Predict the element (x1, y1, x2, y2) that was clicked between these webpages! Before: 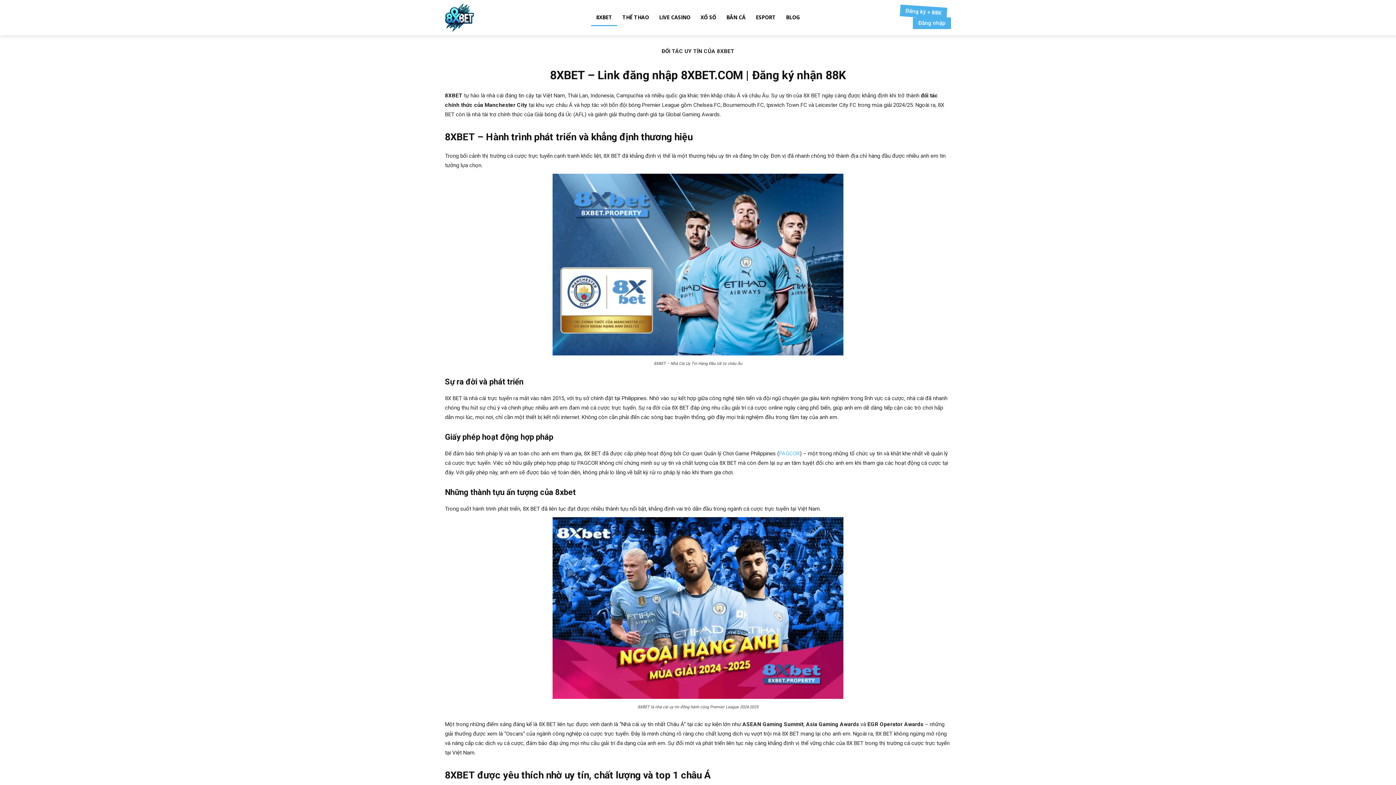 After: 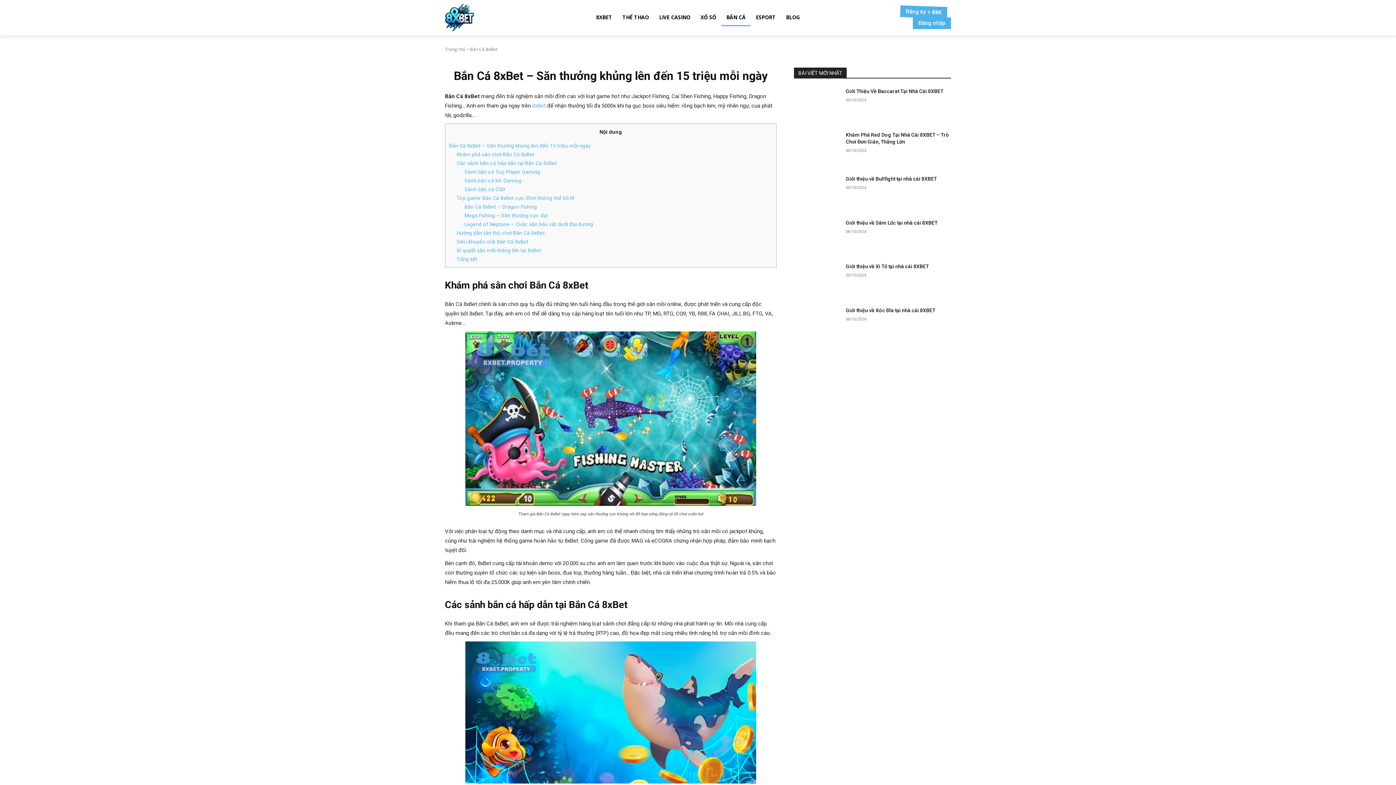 Action: bbox: (721, 8, 750, 26) label: BẮN CÁ